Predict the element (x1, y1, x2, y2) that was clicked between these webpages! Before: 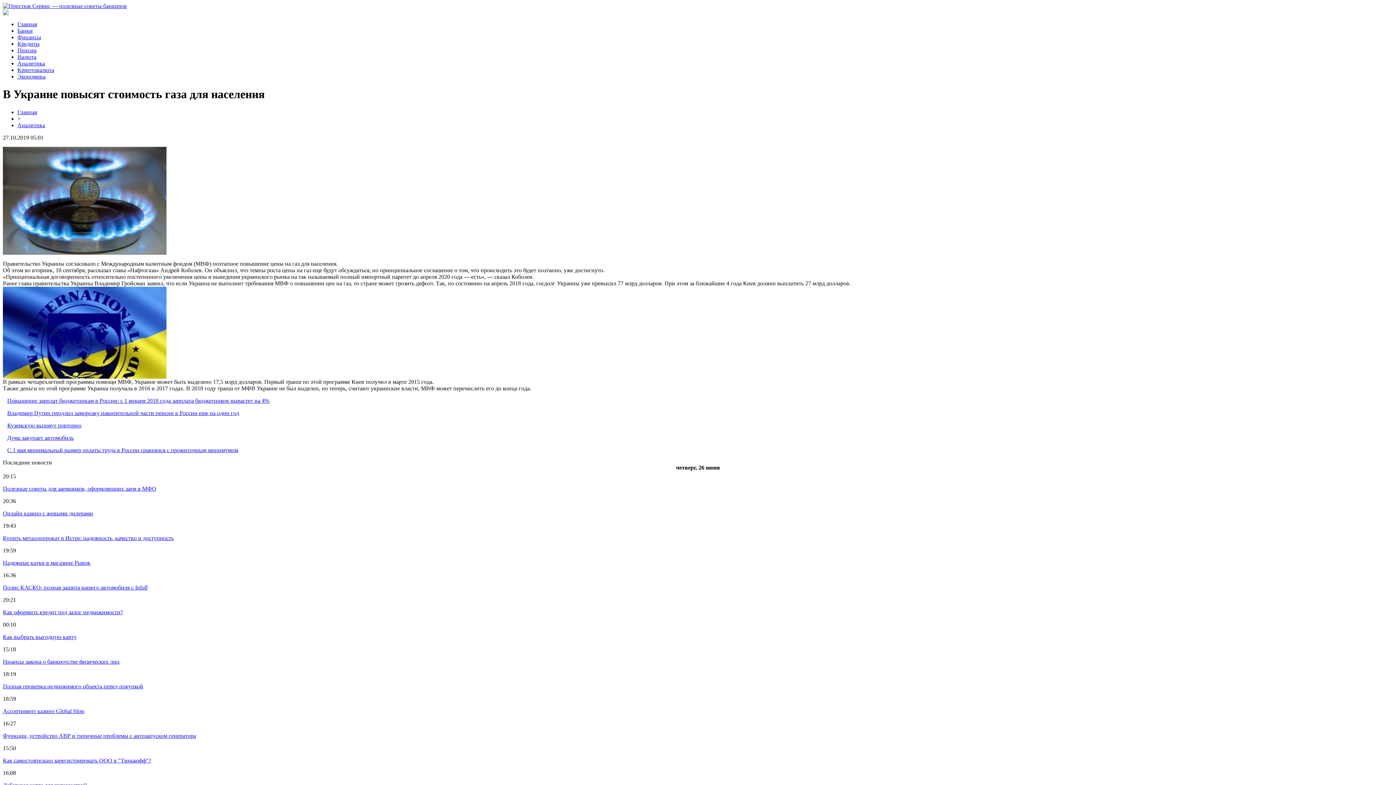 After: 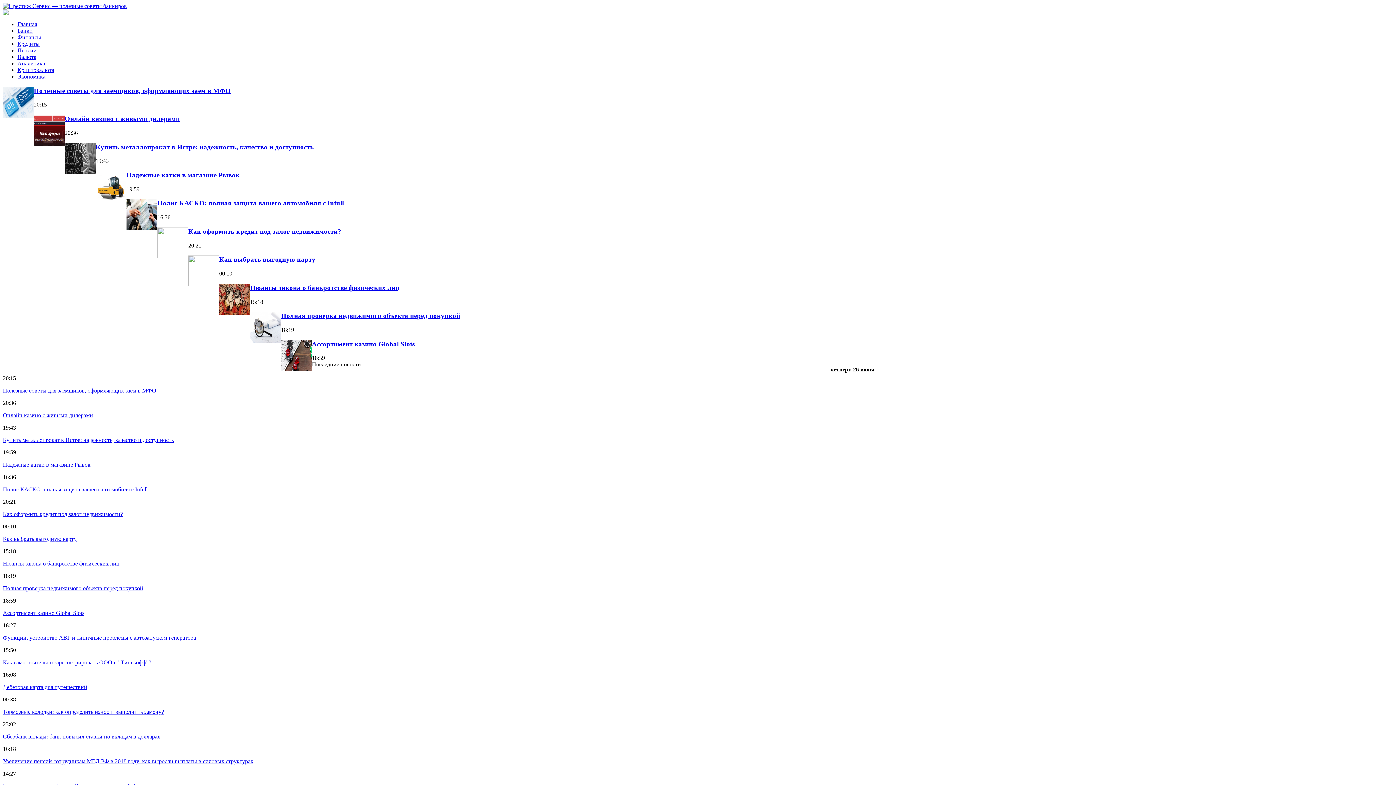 Action: bbox: (17, 109, 37, 115) label: Главная